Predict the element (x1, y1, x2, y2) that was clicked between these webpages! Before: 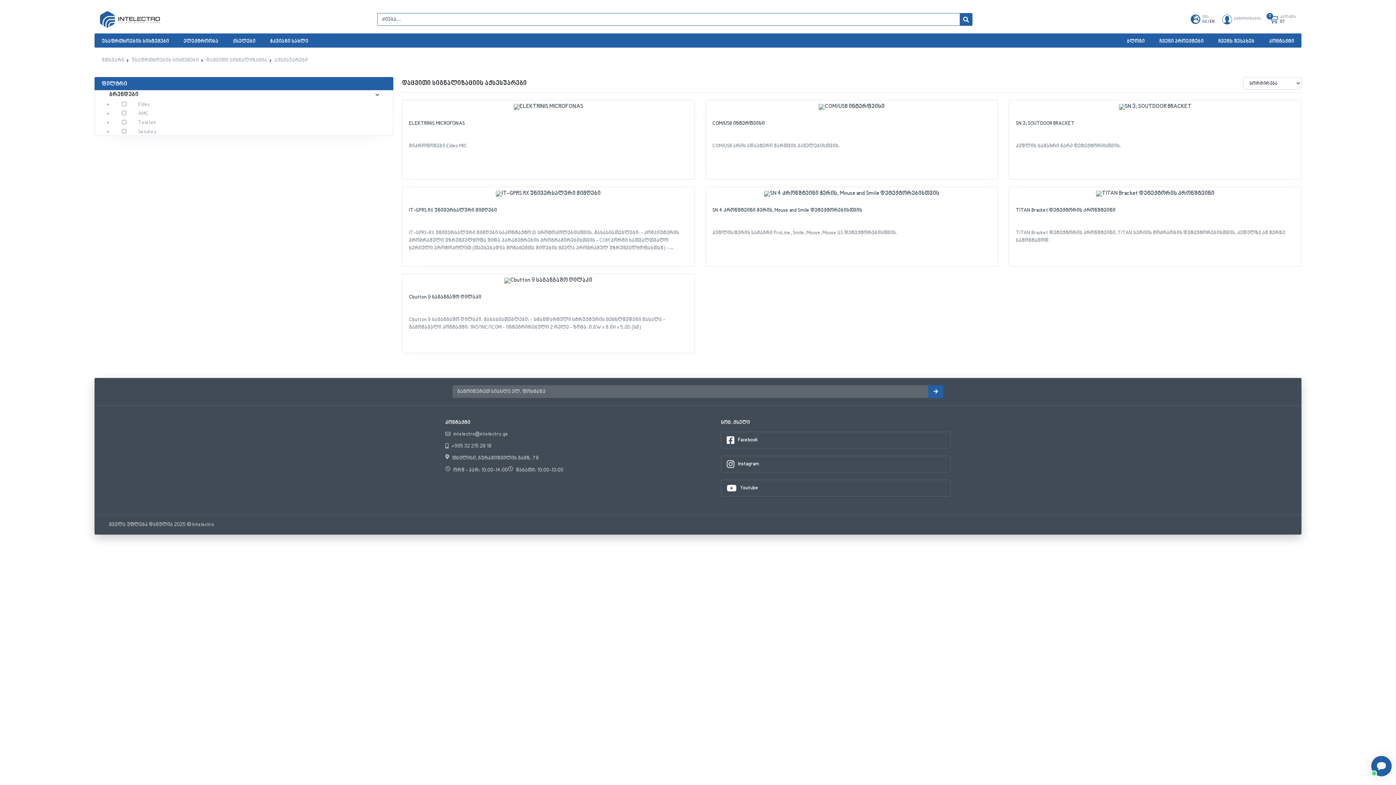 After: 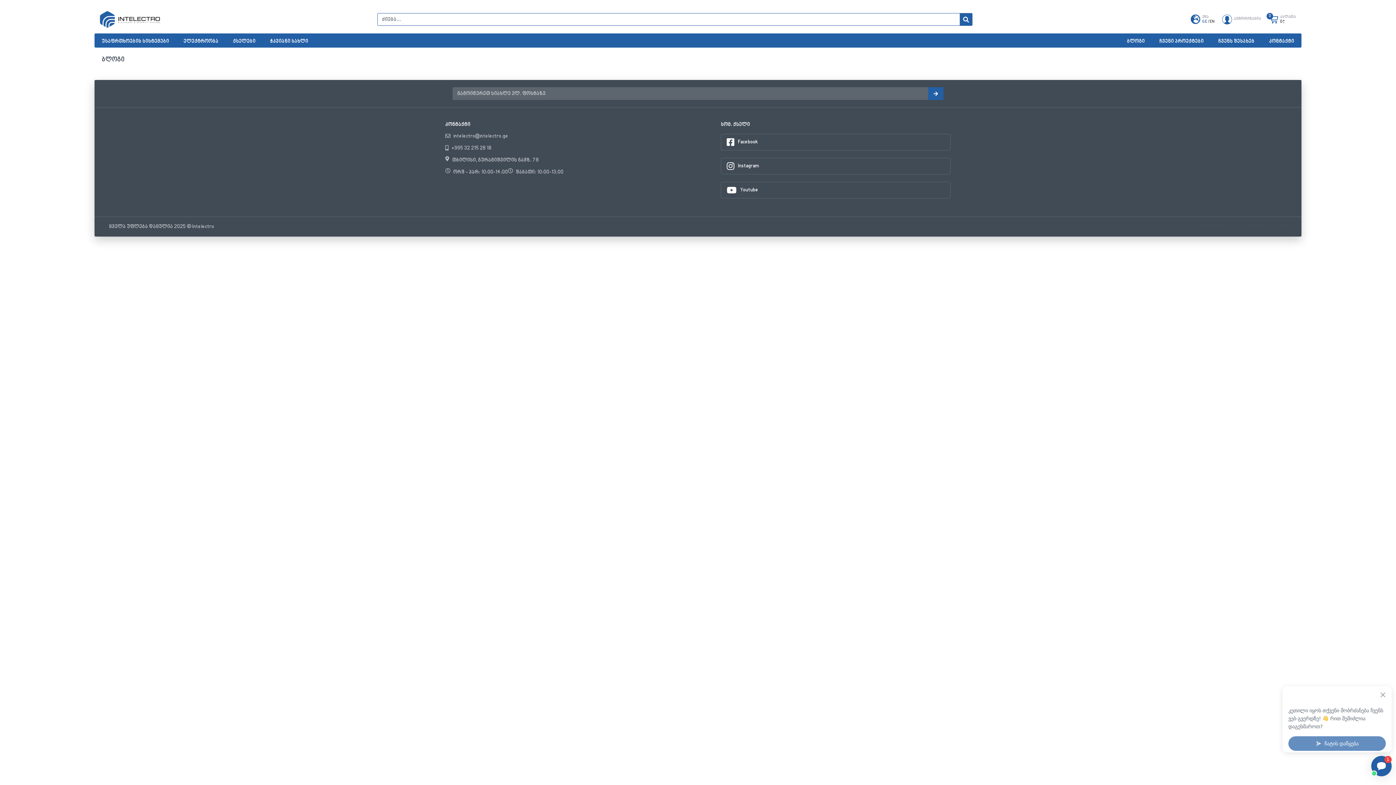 Action: bbox: (1120, 33, 1152, 47) label: ბლოგი